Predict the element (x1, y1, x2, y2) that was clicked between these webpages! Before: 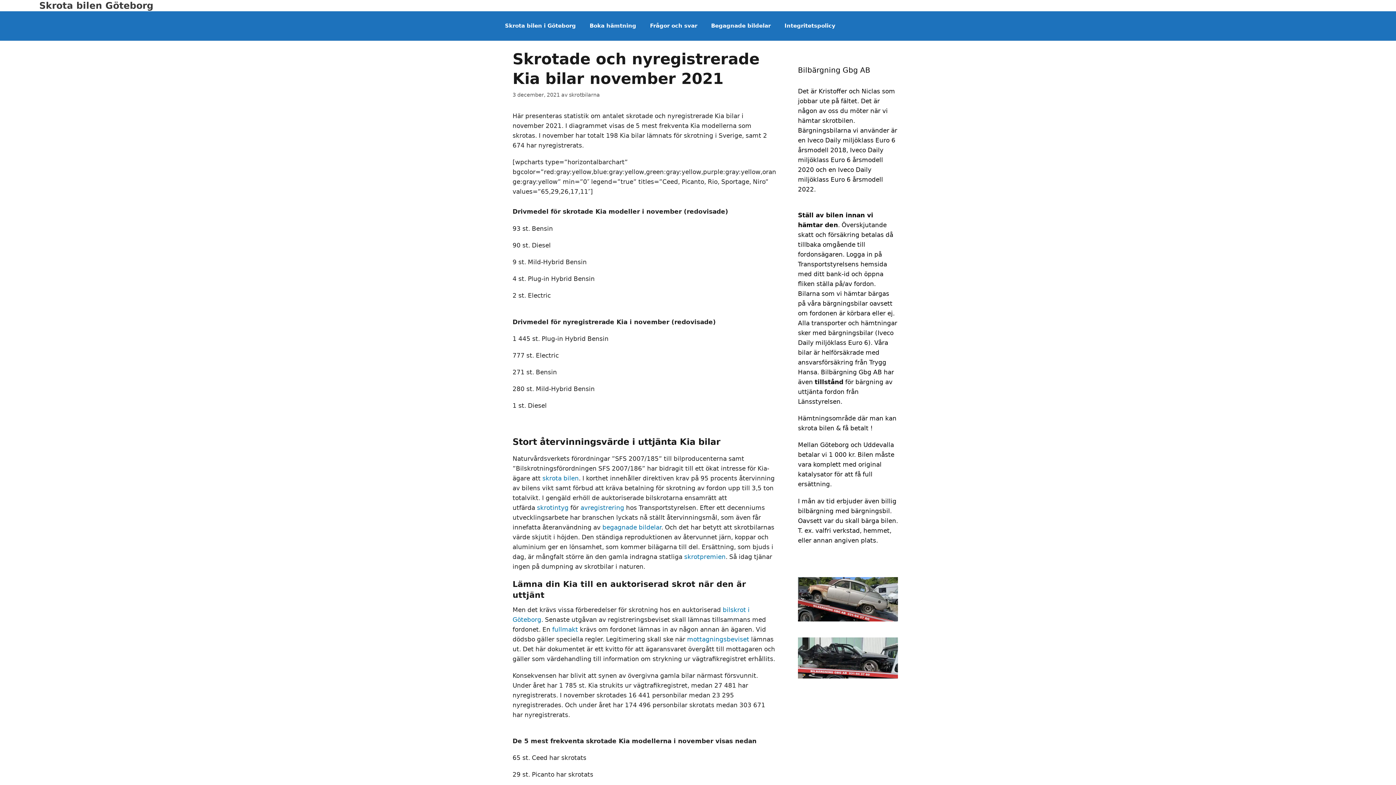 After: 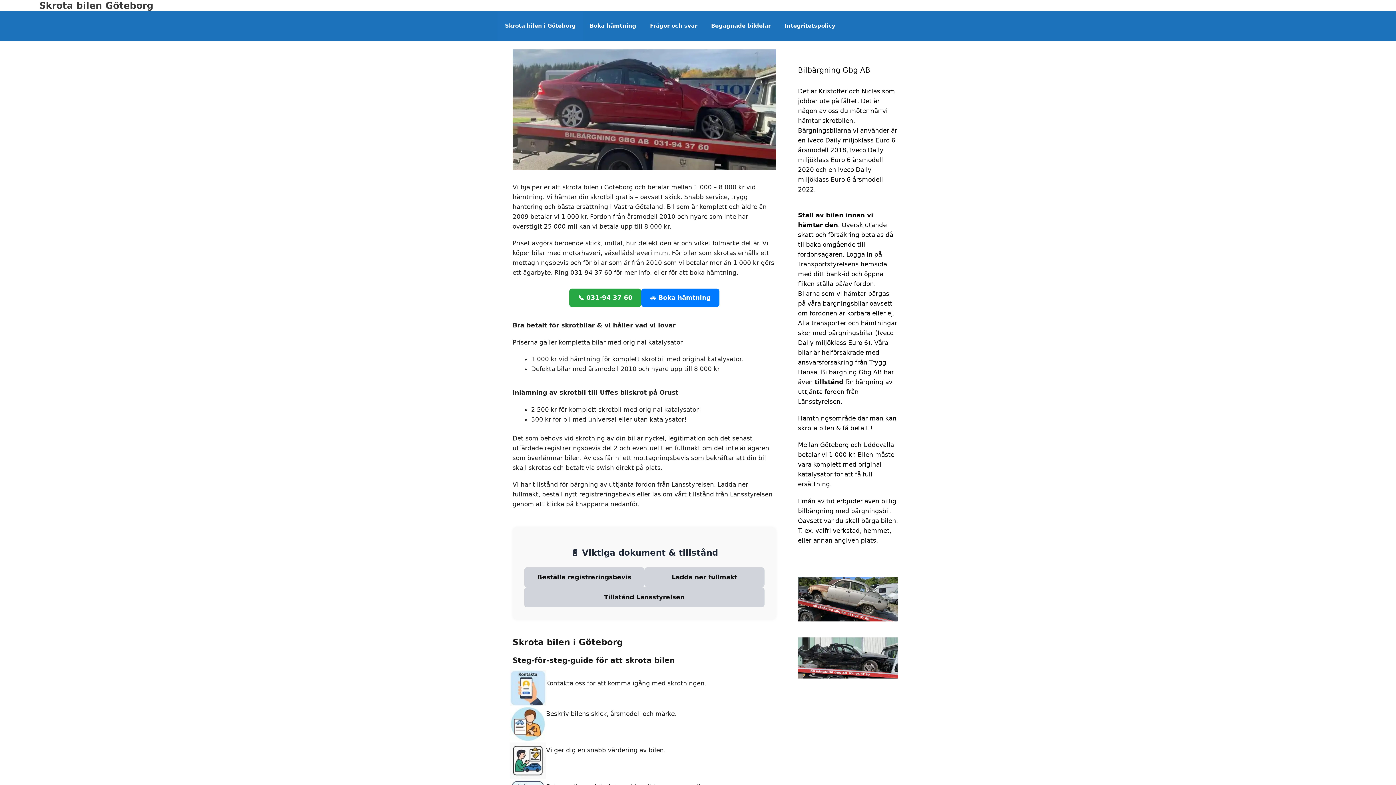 Action: label: Skrota bilen i Göteborg bbox: (498, 11, 582, 40)